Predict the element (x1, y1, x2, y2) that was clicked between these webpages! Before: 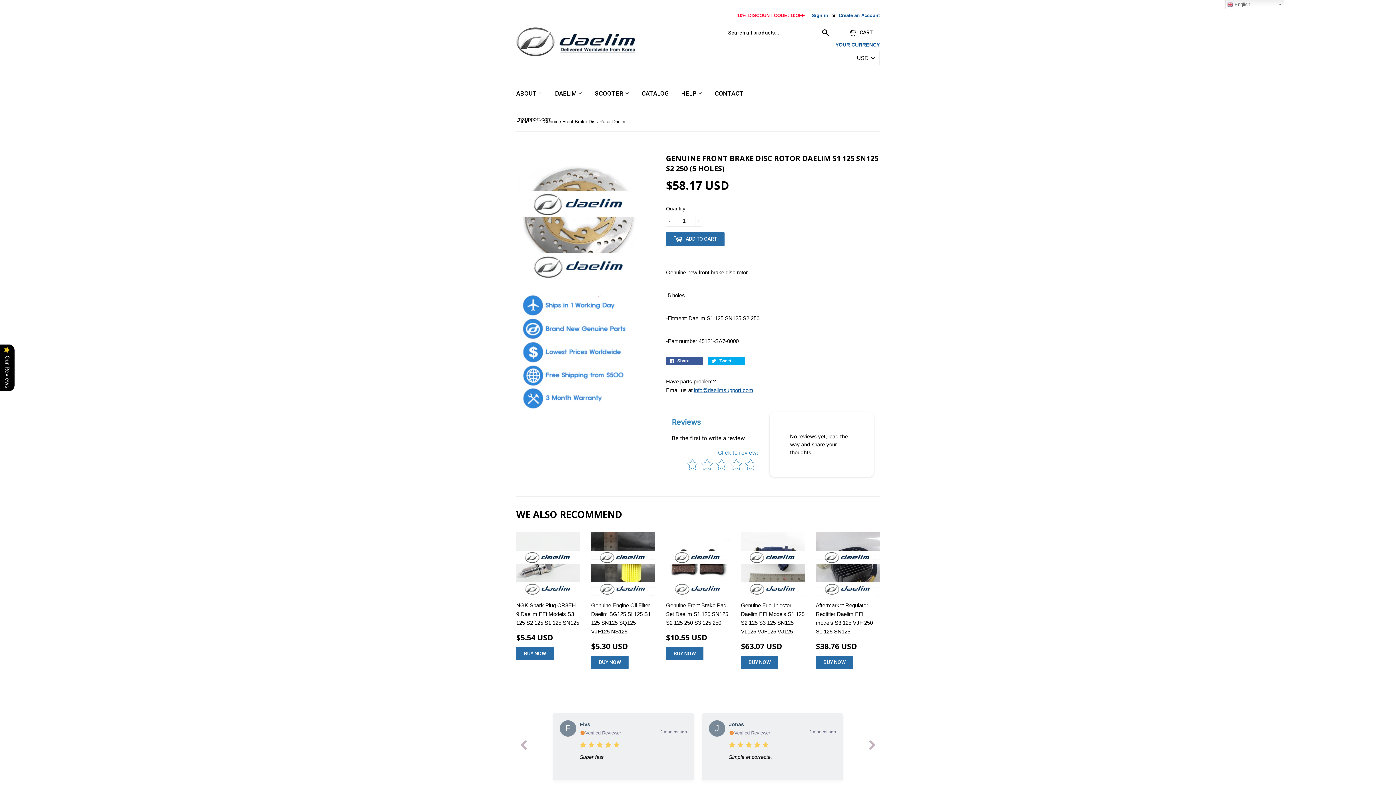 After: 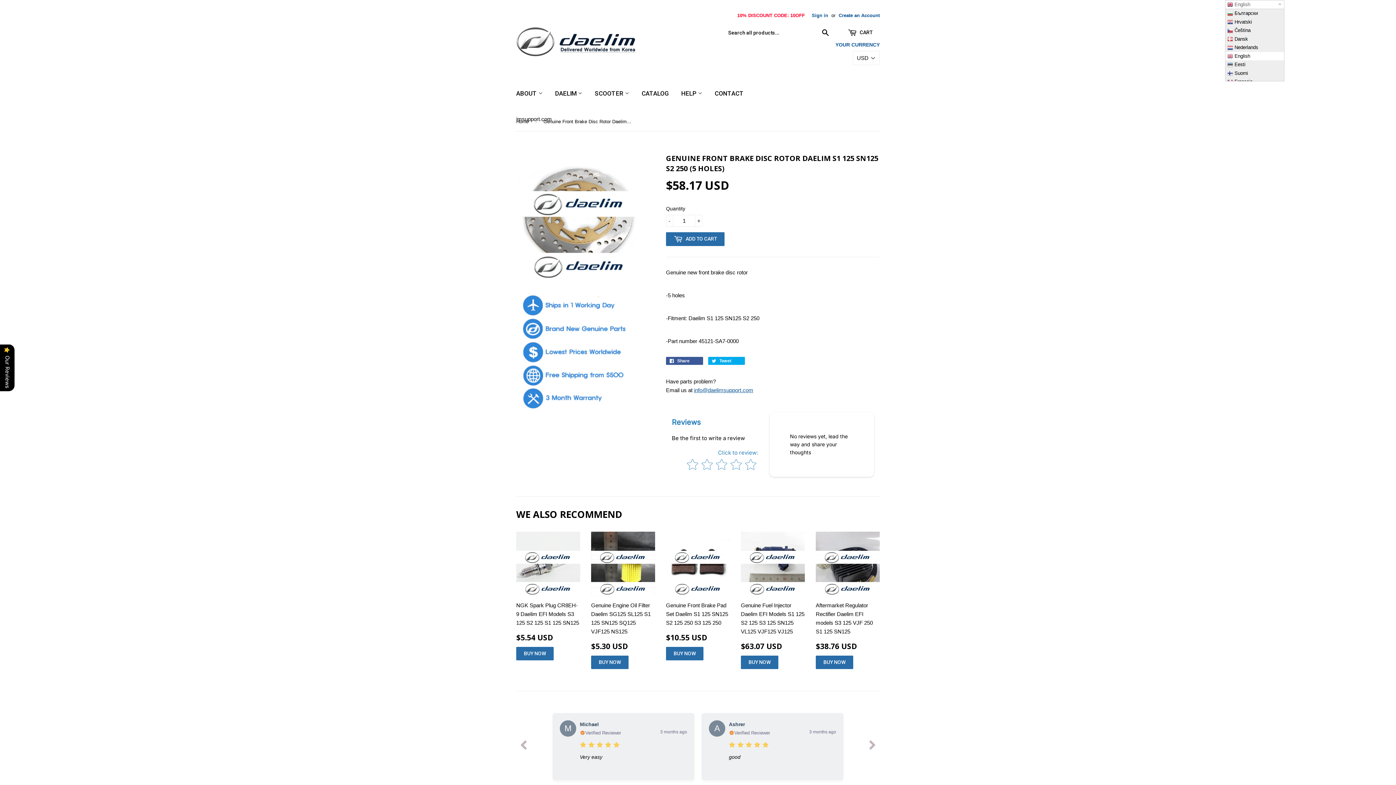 Action: label:  English bbox: (1225, 0, 1284, 9)